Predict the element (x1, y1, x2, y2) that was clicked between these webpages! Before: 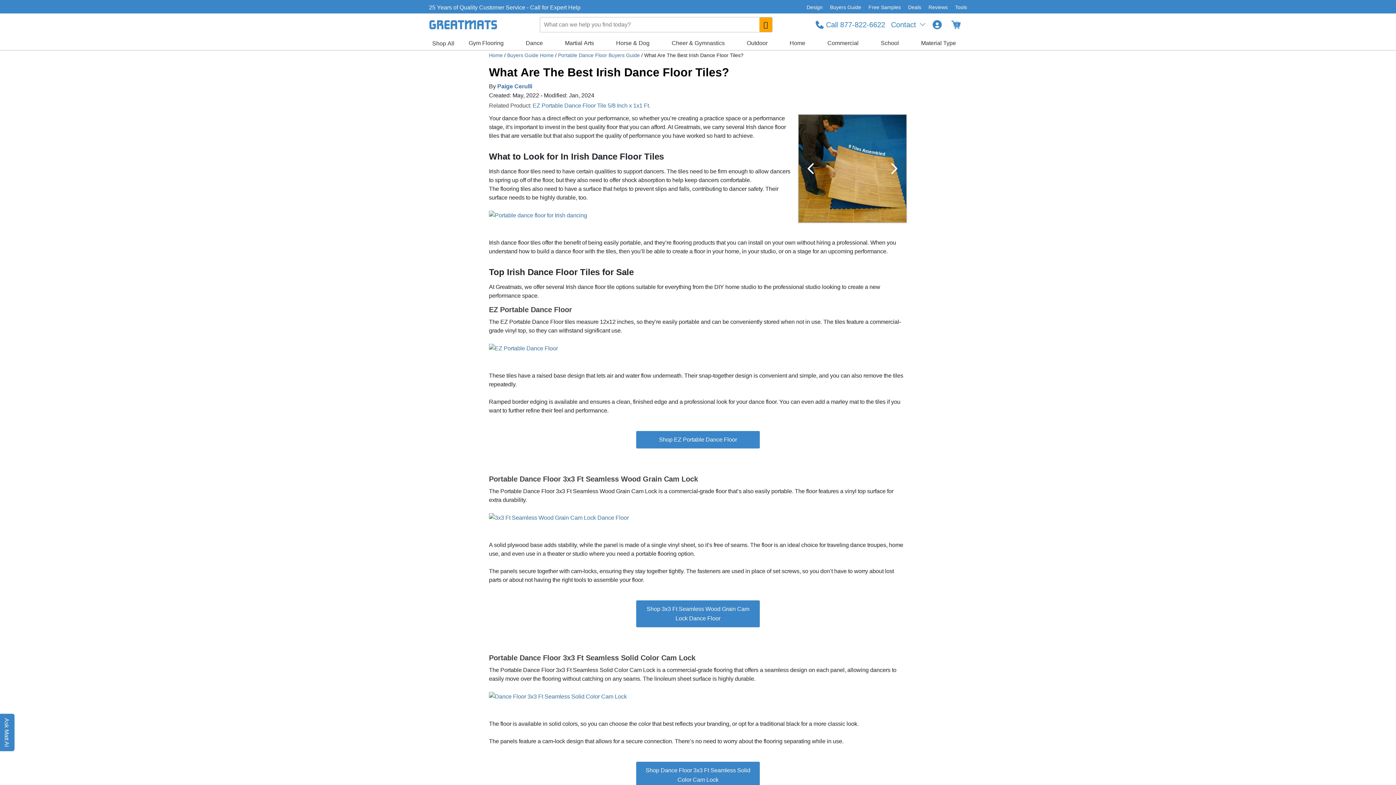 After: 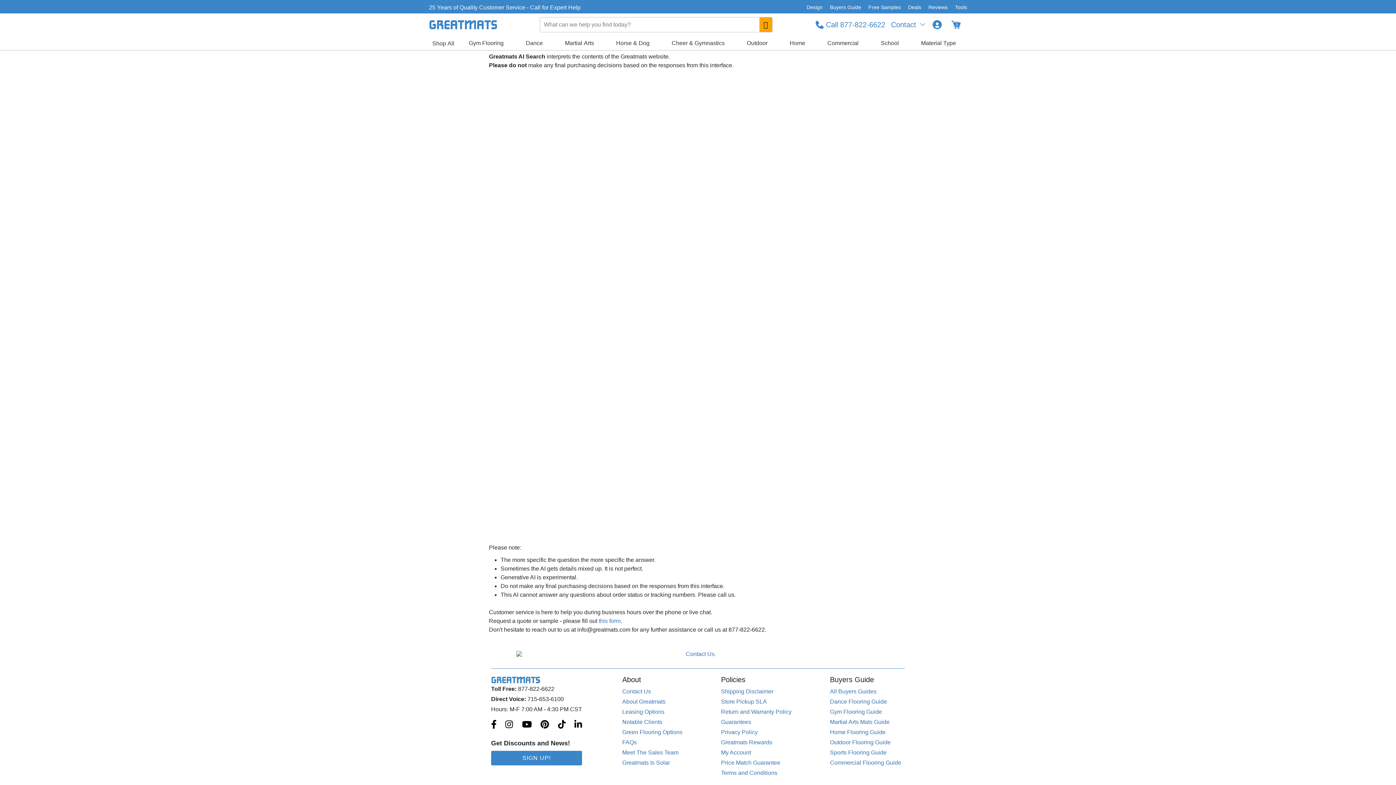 Action: label: Ask Matt AI bbox: (4, 718, 10, 747)